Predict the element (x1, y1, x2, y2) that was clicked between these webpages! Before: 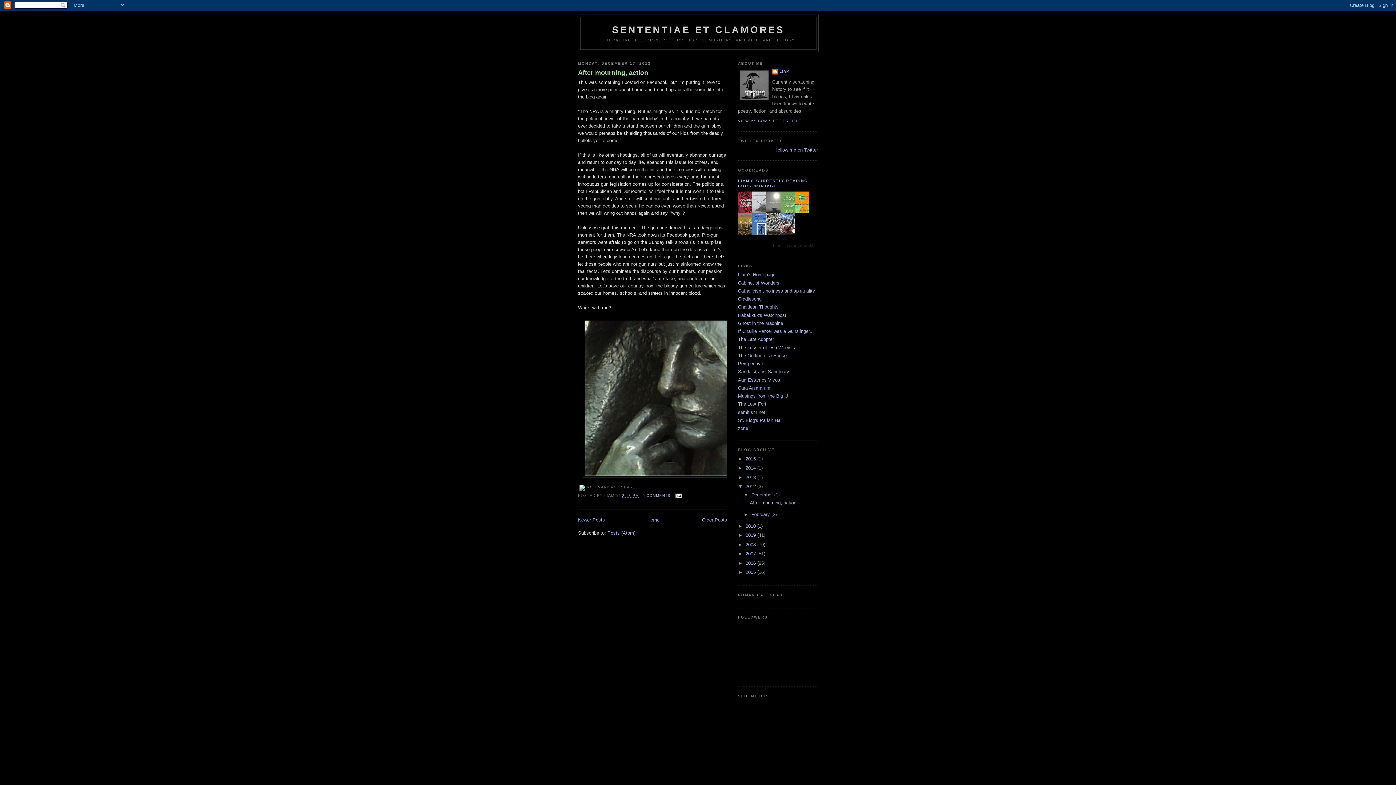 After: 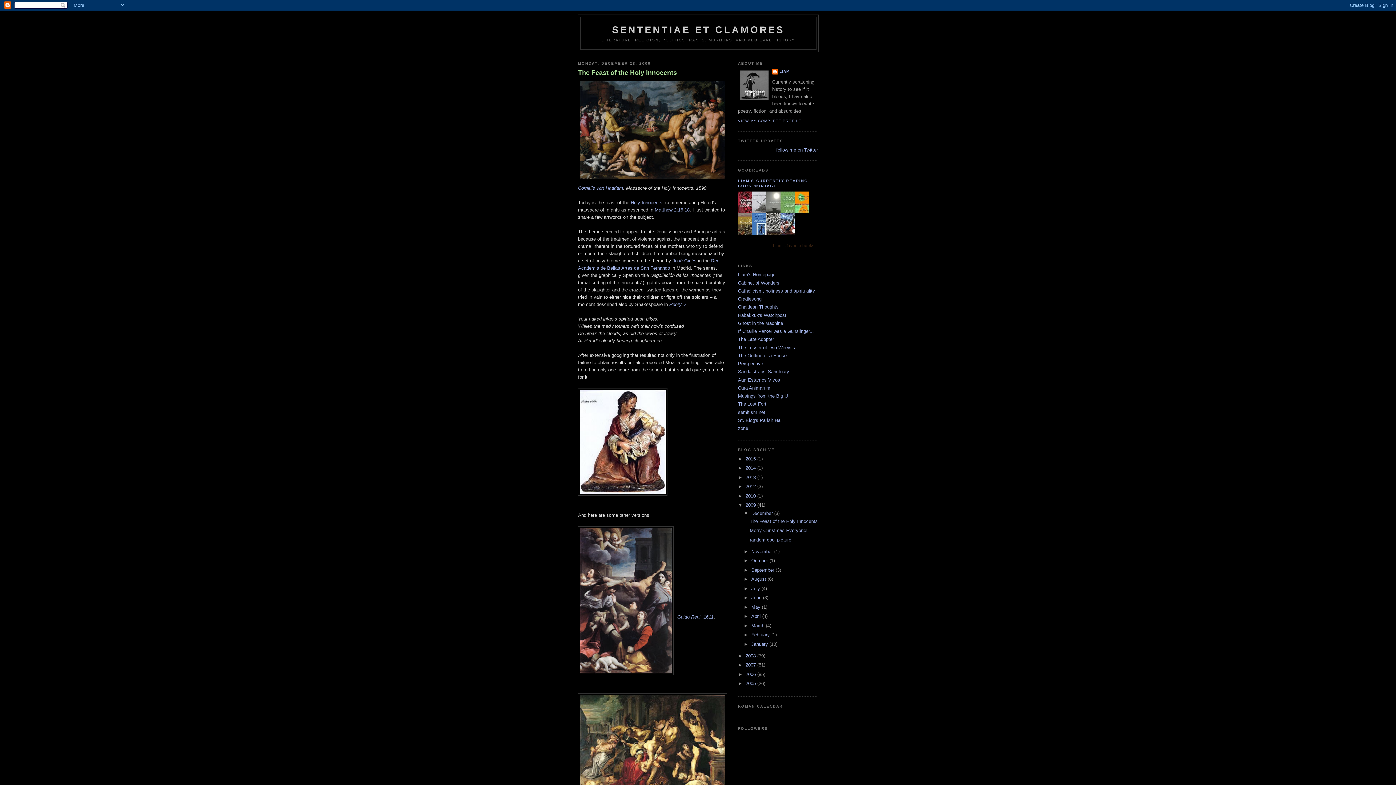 Action: bbox: (745, 532, 757, 538) label: 2009 